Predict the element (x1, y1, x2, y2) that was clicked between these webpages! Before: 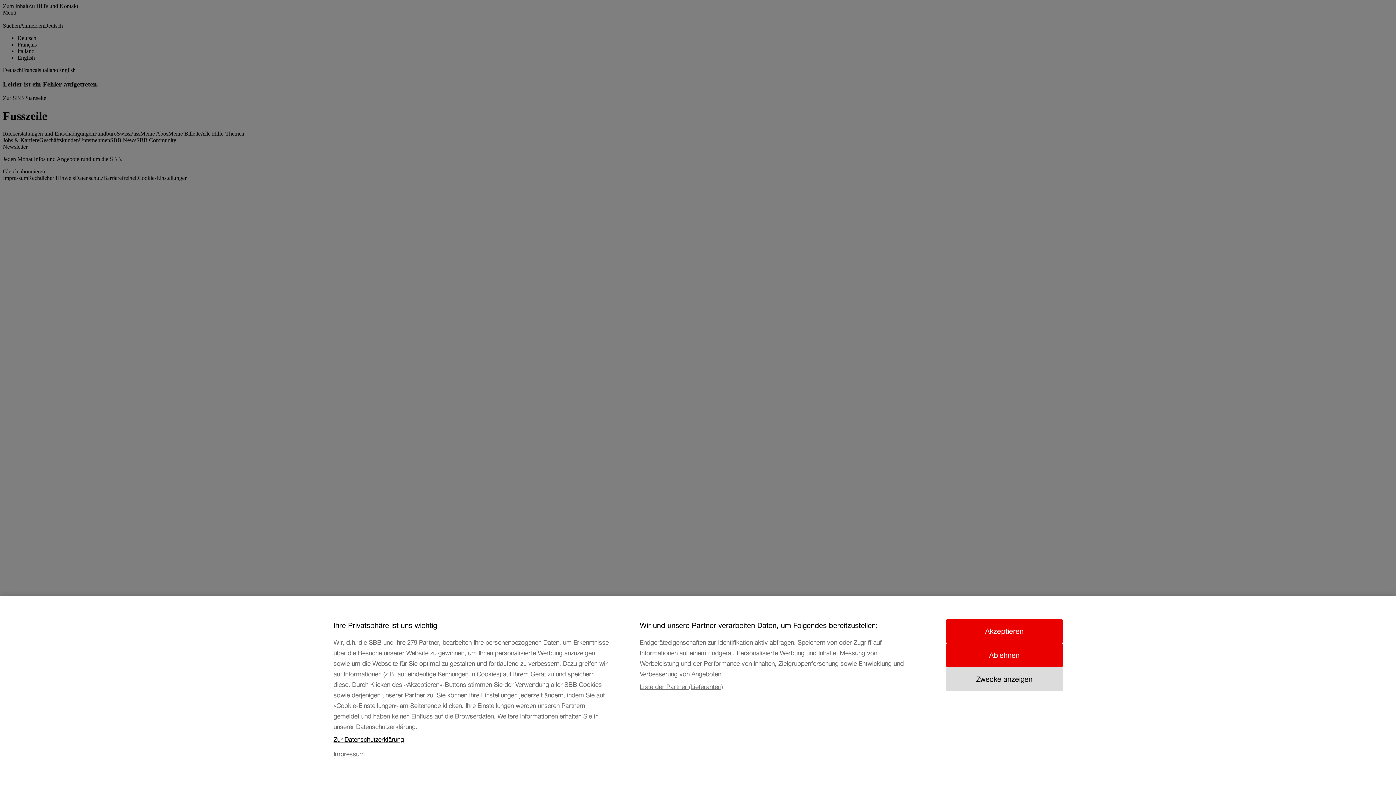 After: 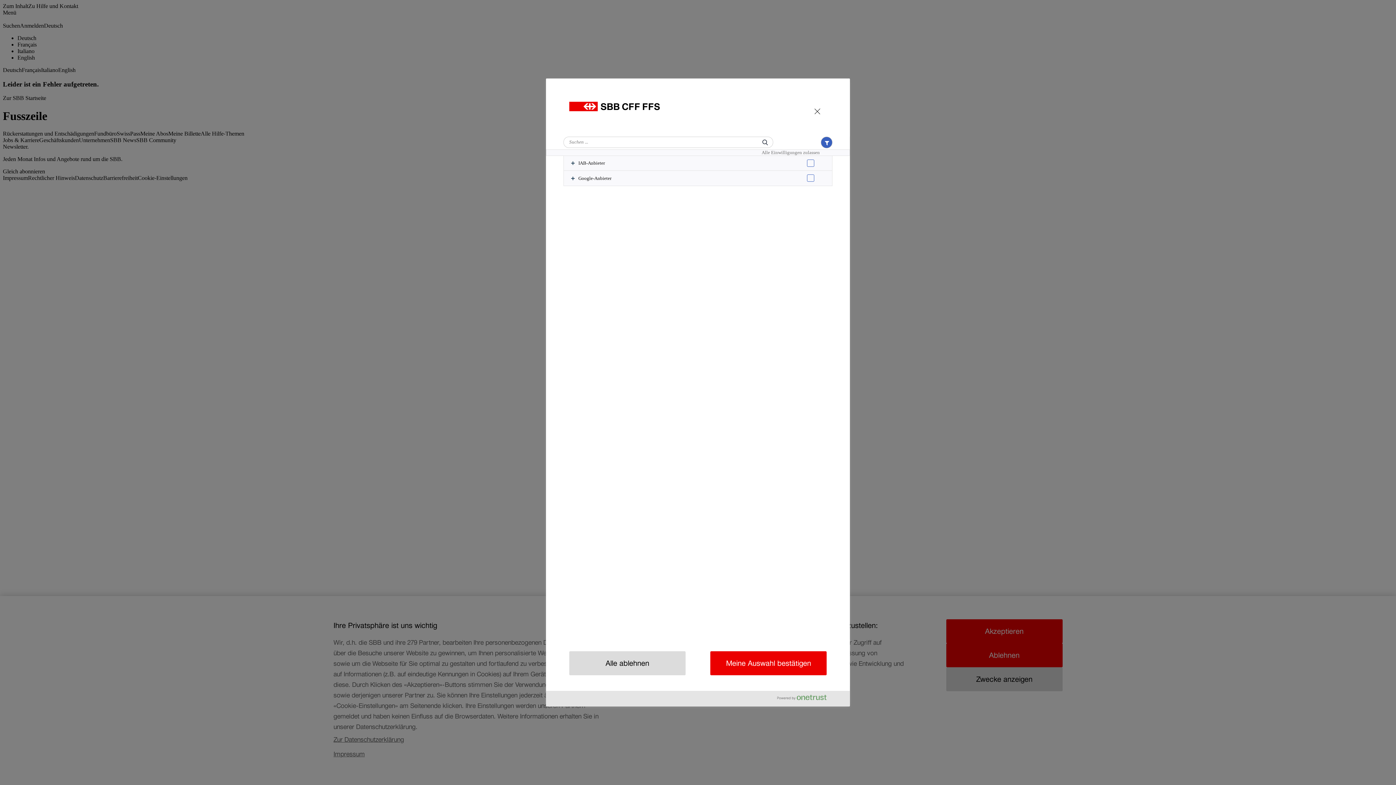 Action: bbox: (639, 688, 723, 703) label: Liste der Partner (Lieferanten)